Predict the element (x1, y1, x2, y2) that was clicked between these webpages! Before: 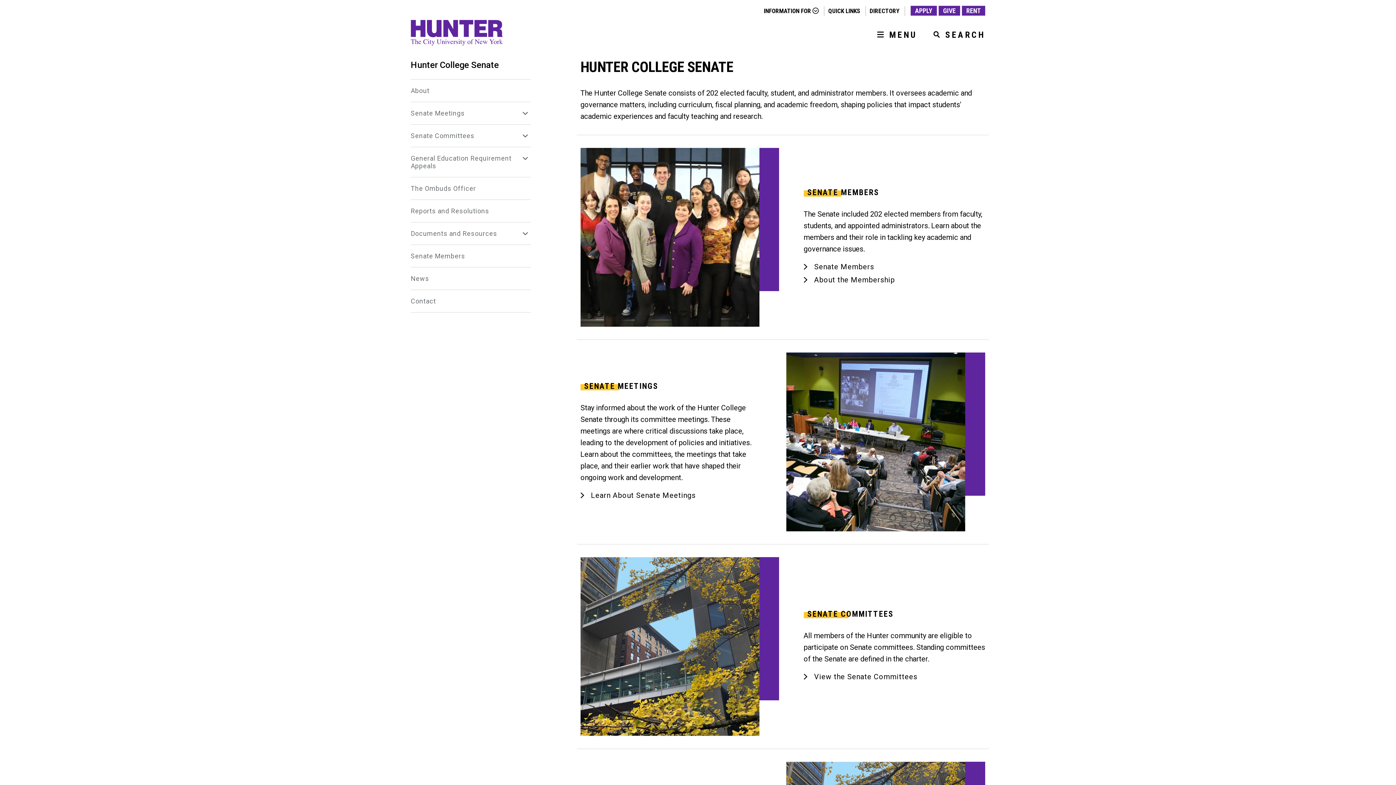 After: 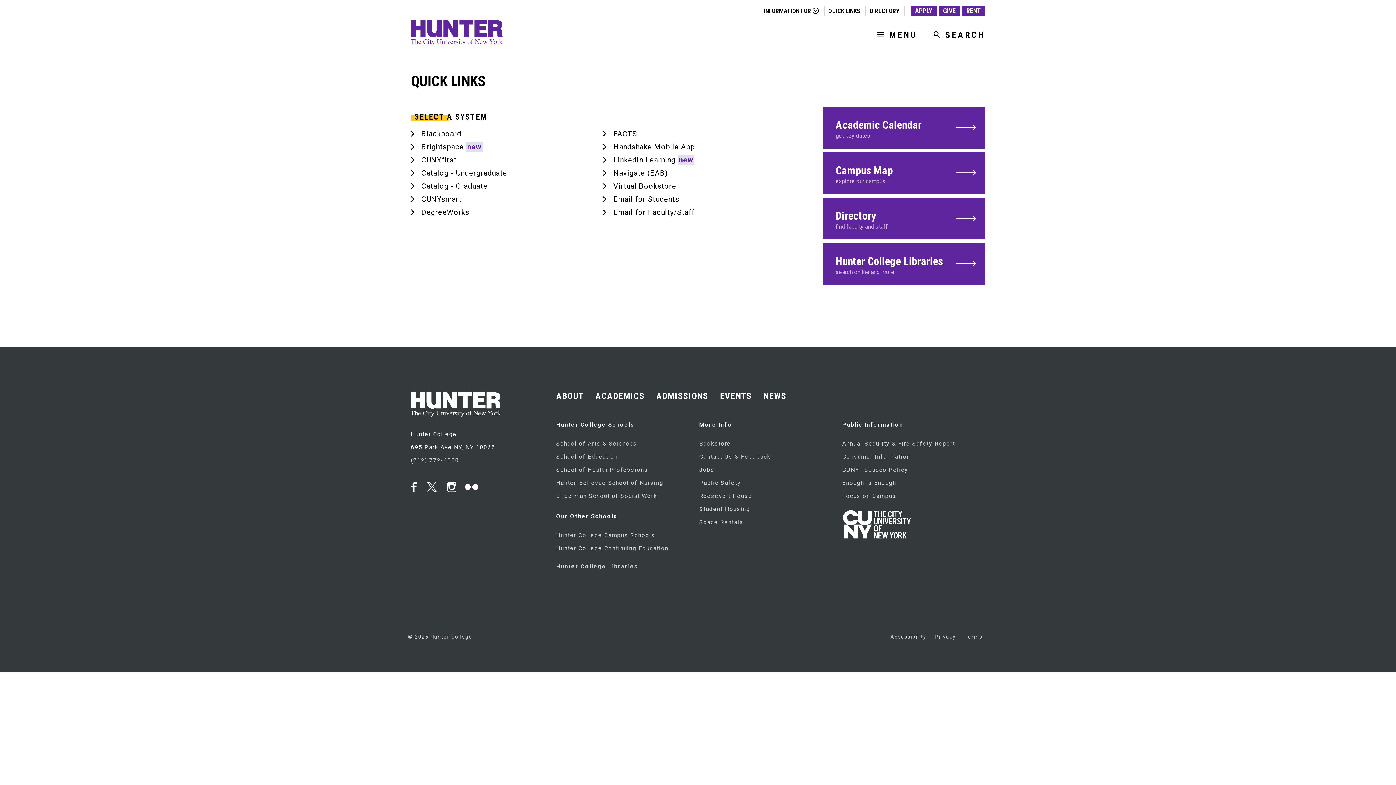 Action: label: QUICK LINKS bbox: (828, 7, 860, 14)